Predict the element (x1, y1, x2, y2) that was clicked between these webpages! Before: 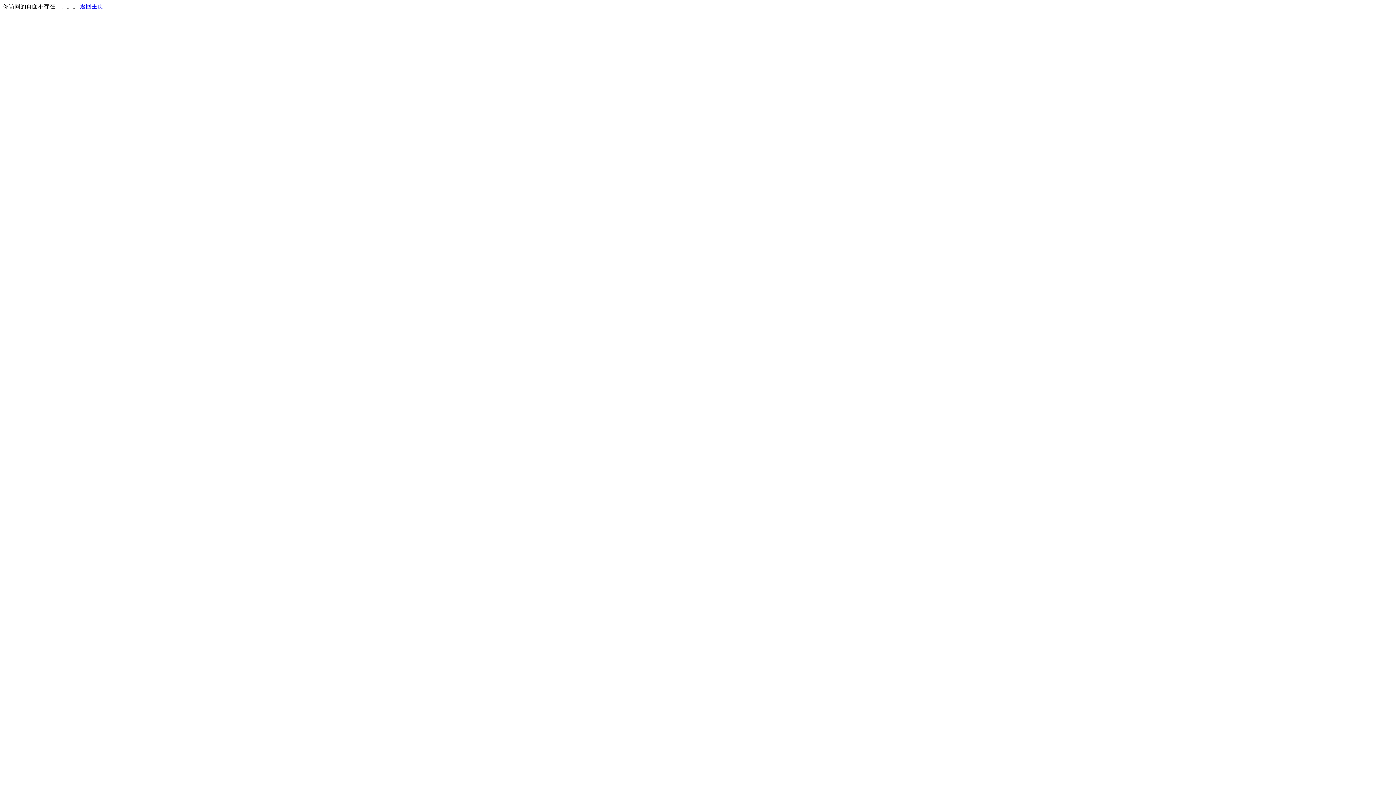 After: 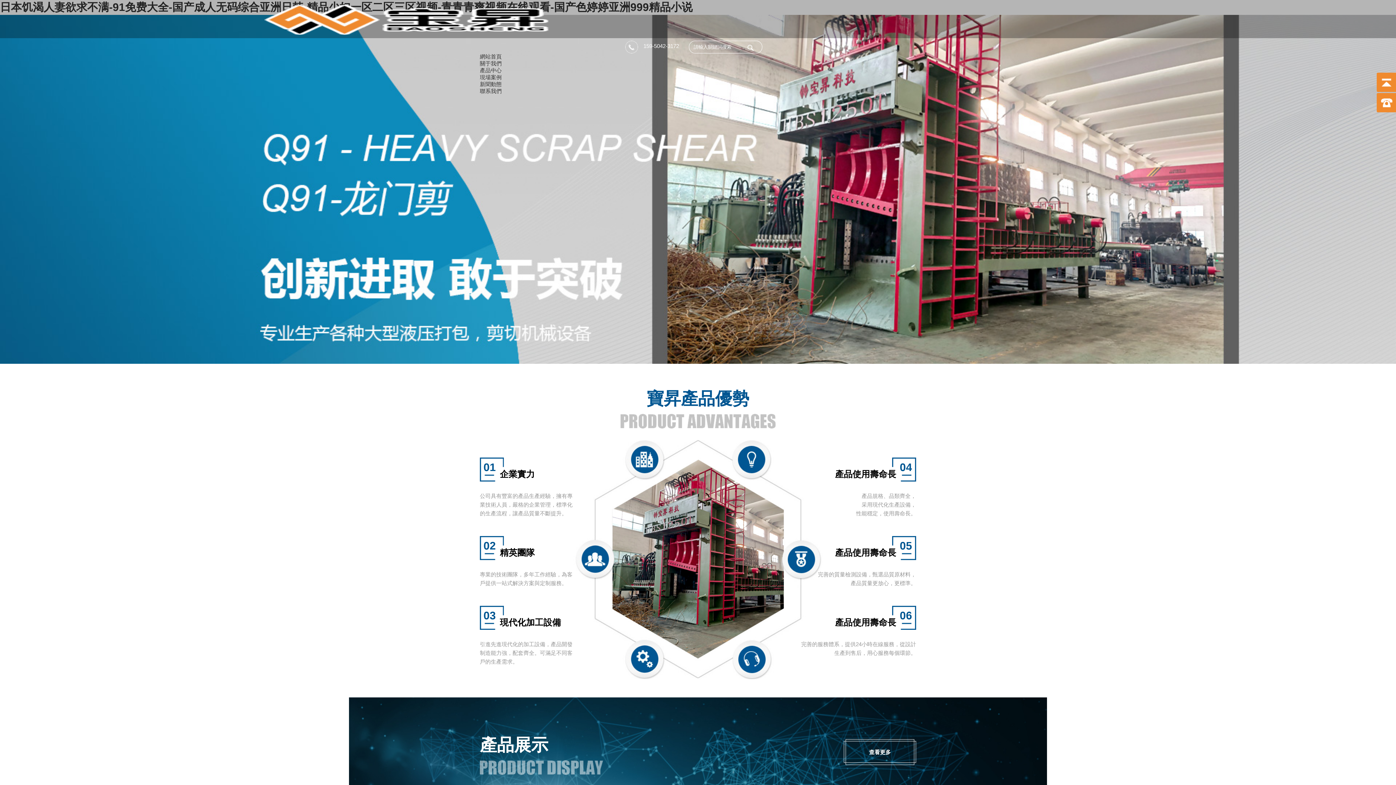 Action: bbox: (80, 3, 103, 9) label: 返回主页